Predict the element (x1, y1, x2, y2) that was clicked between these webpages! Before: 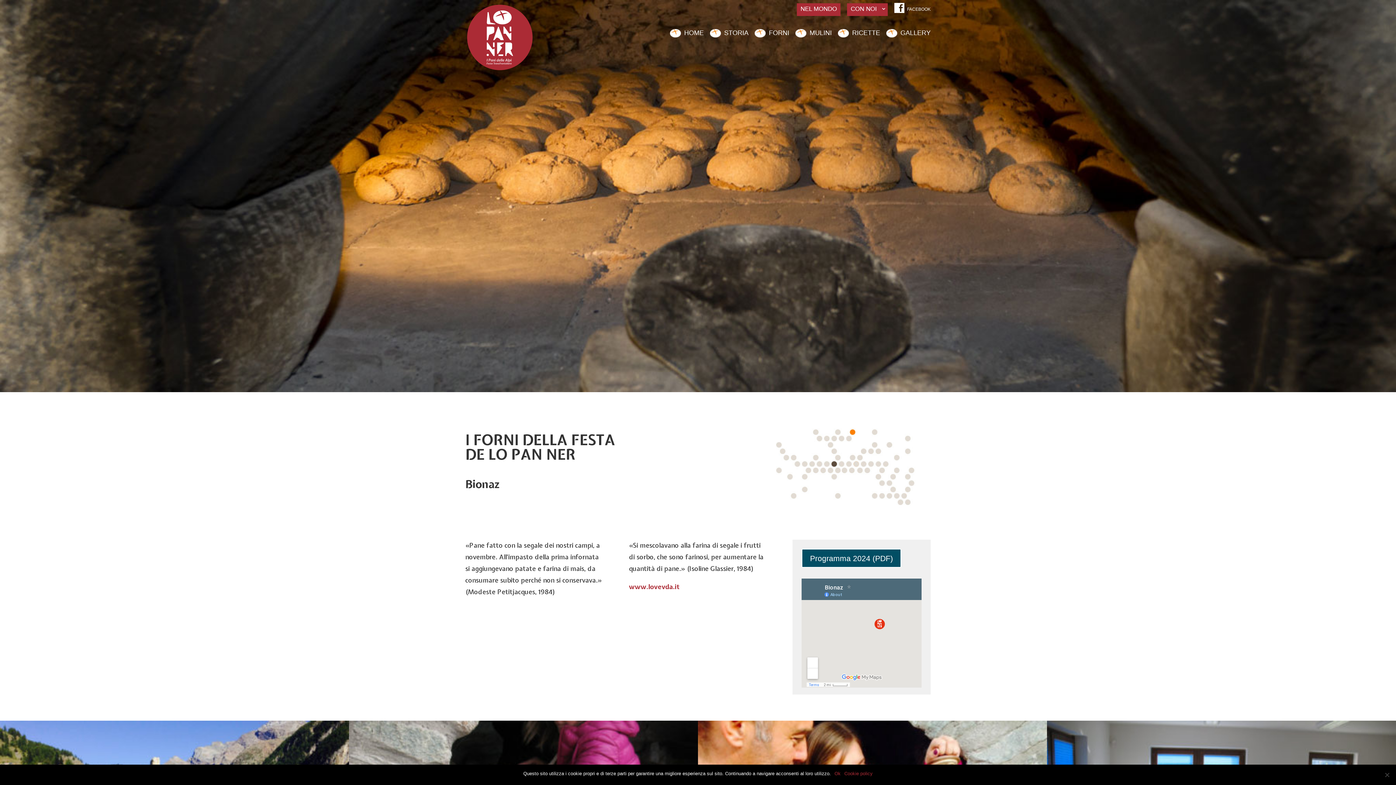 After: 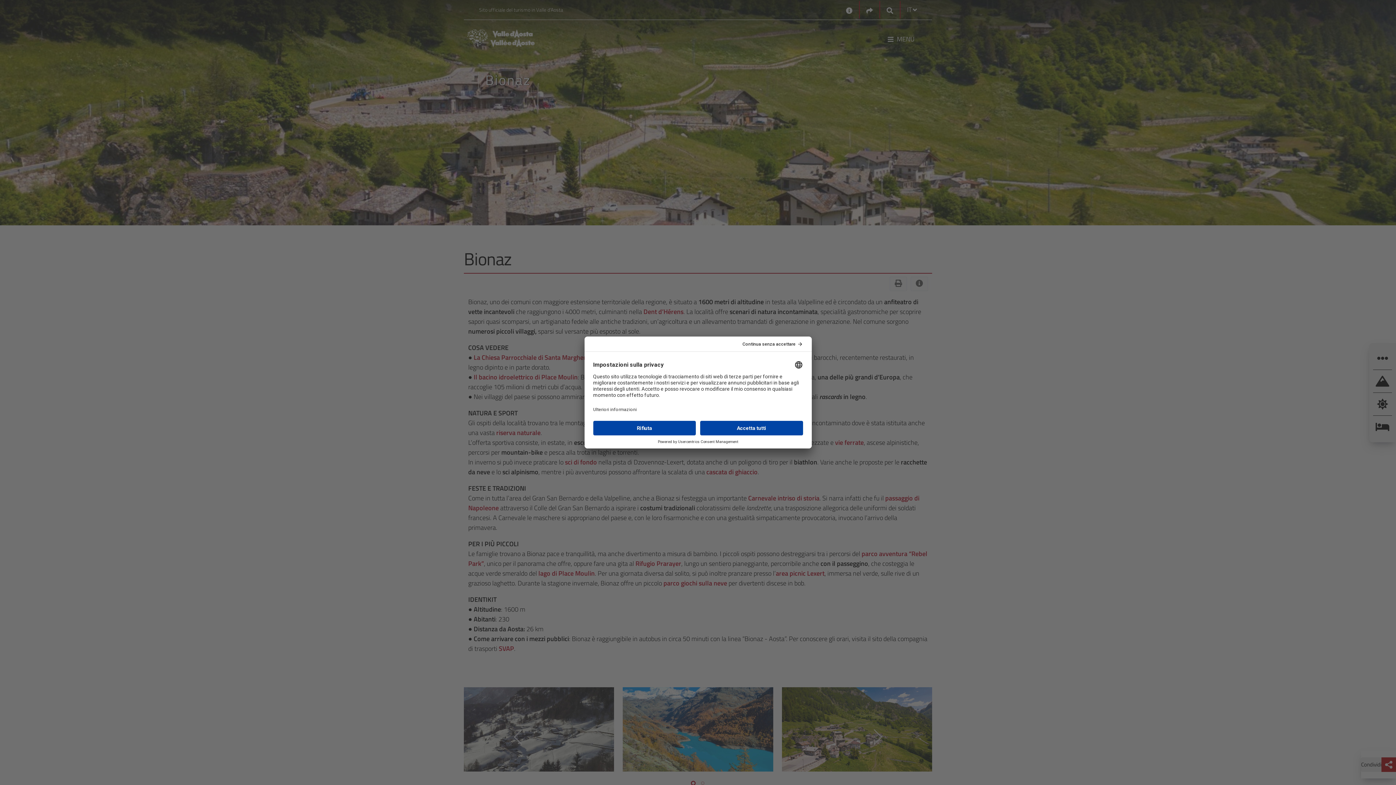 Action: bbox: (629, 582, 679, 591) label: www.lovevda.it